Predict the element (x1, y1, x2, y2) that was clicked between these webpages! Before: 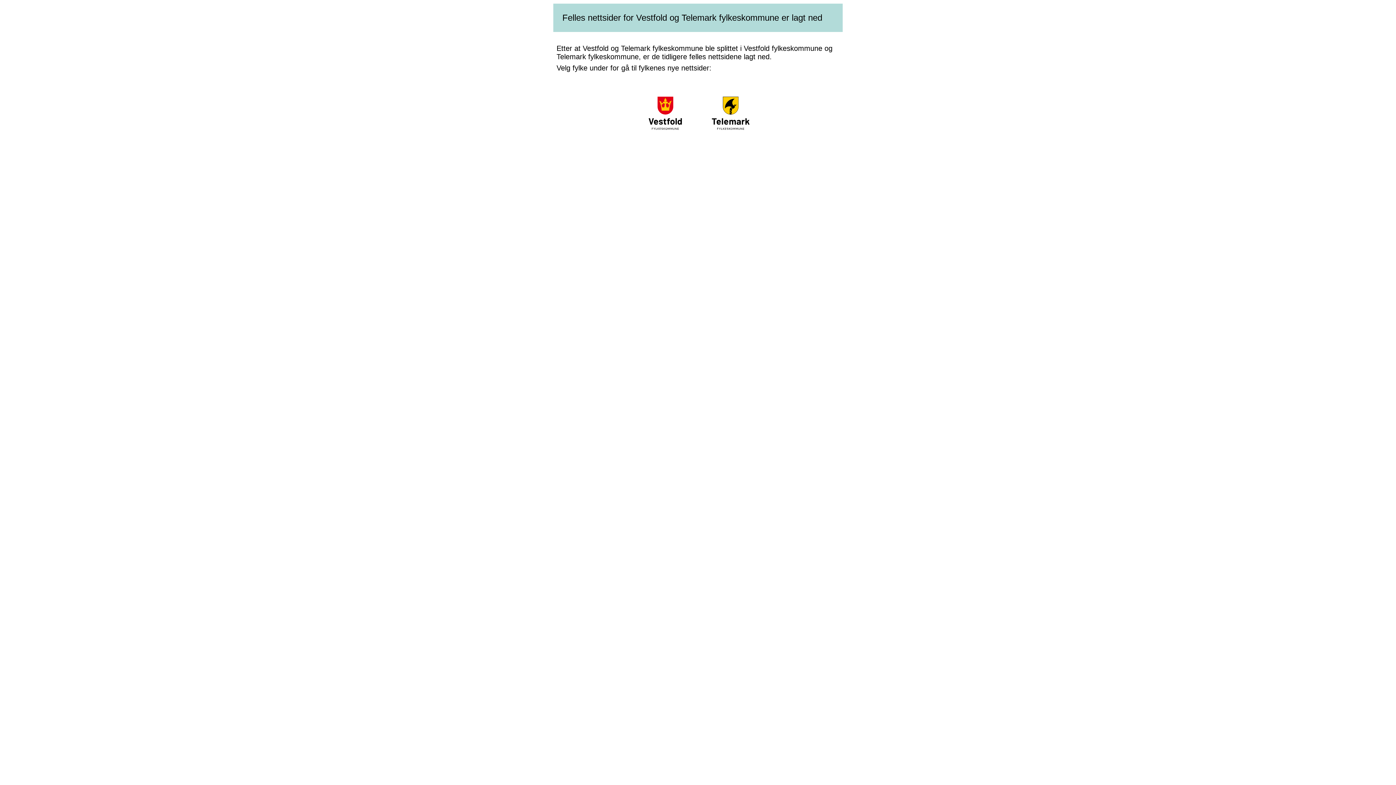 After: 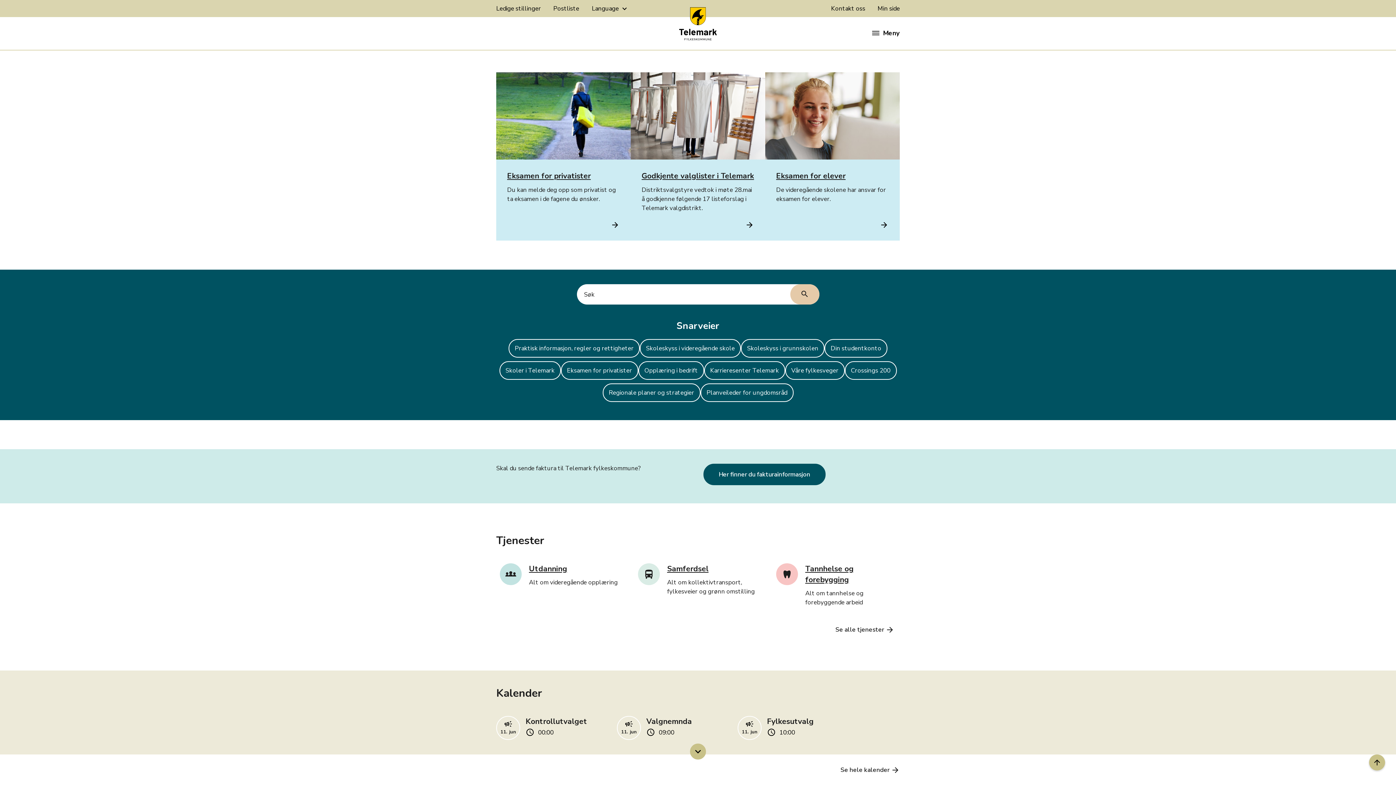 Action: bbox: (698, 128, 762, 134)